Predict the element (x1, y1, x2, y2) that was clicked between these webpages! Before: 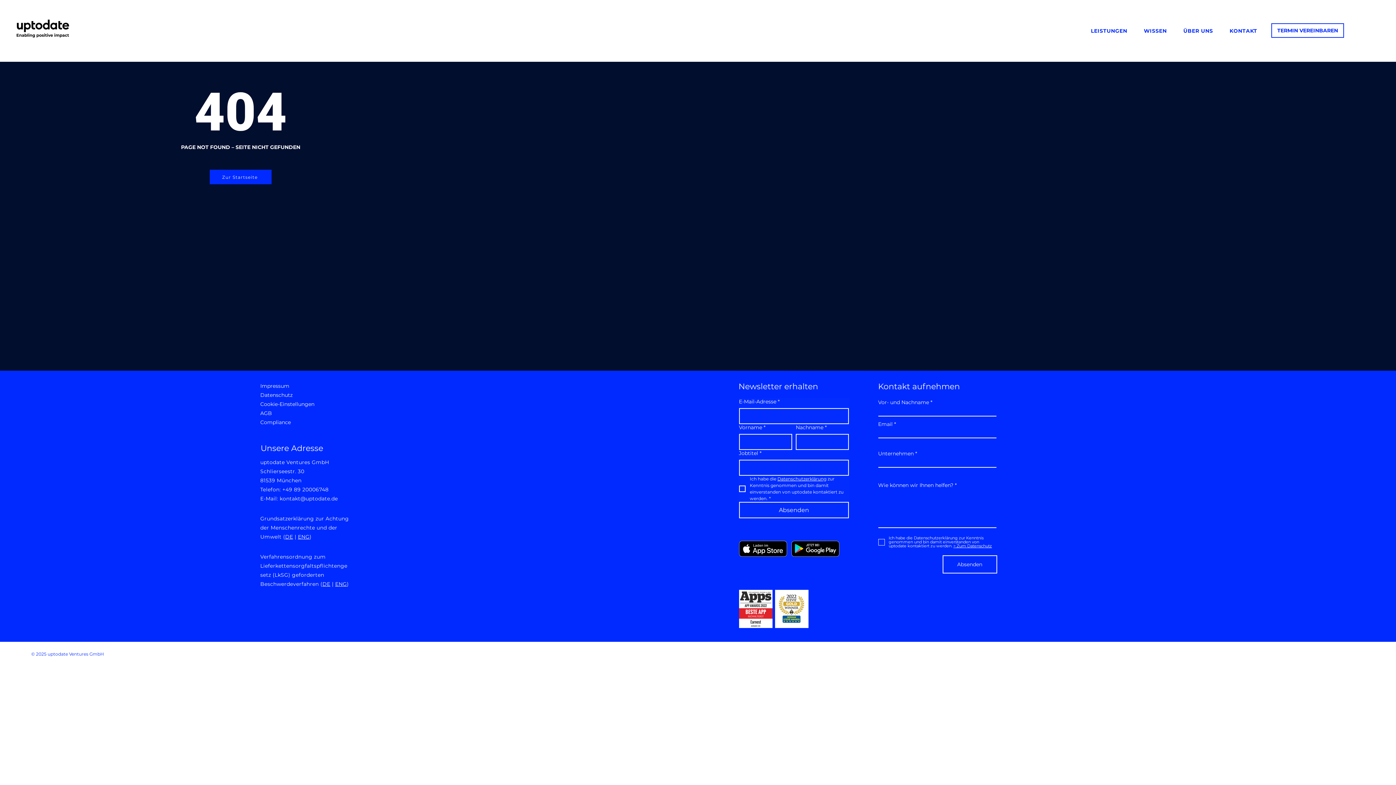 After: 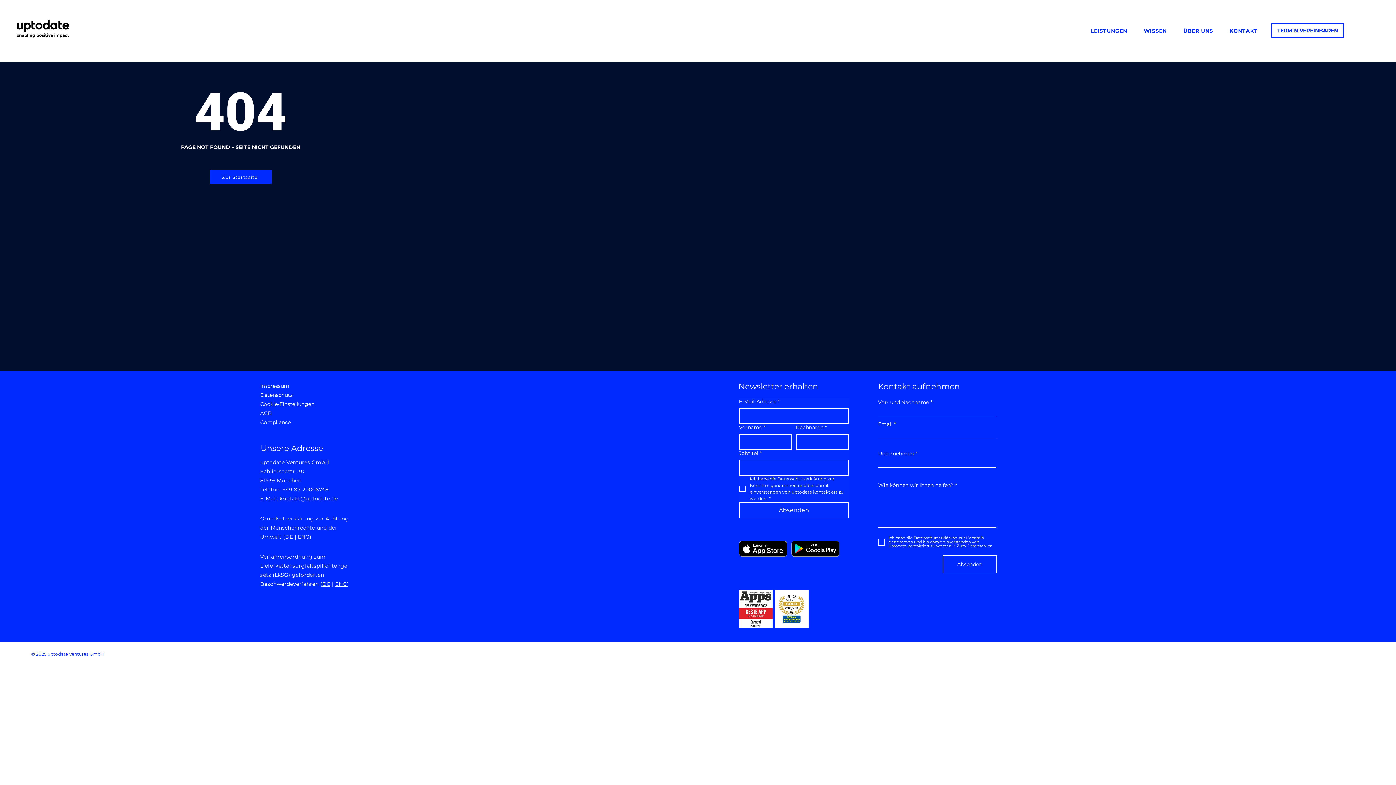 Action: label: ÜBER UNS bbox: (1176, 24, 1220, 37)